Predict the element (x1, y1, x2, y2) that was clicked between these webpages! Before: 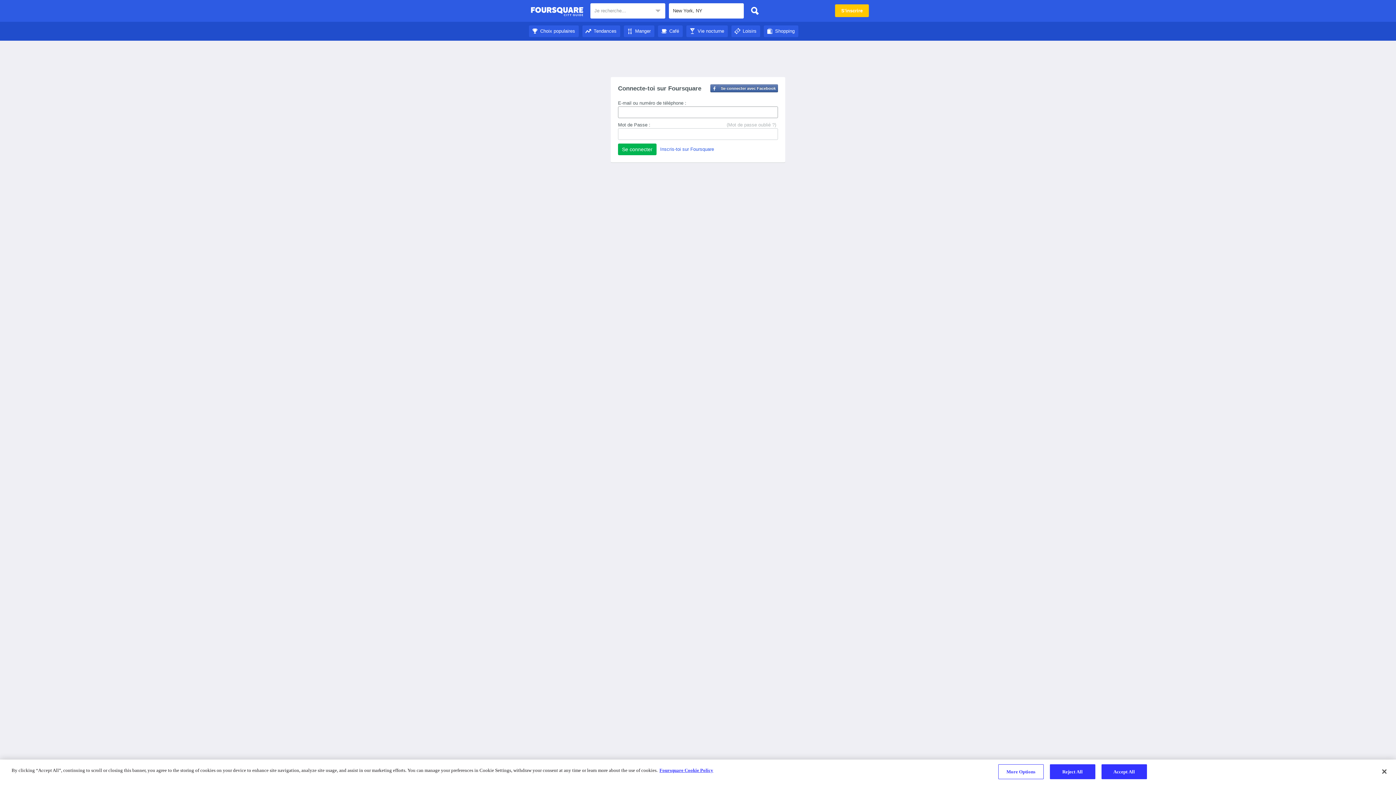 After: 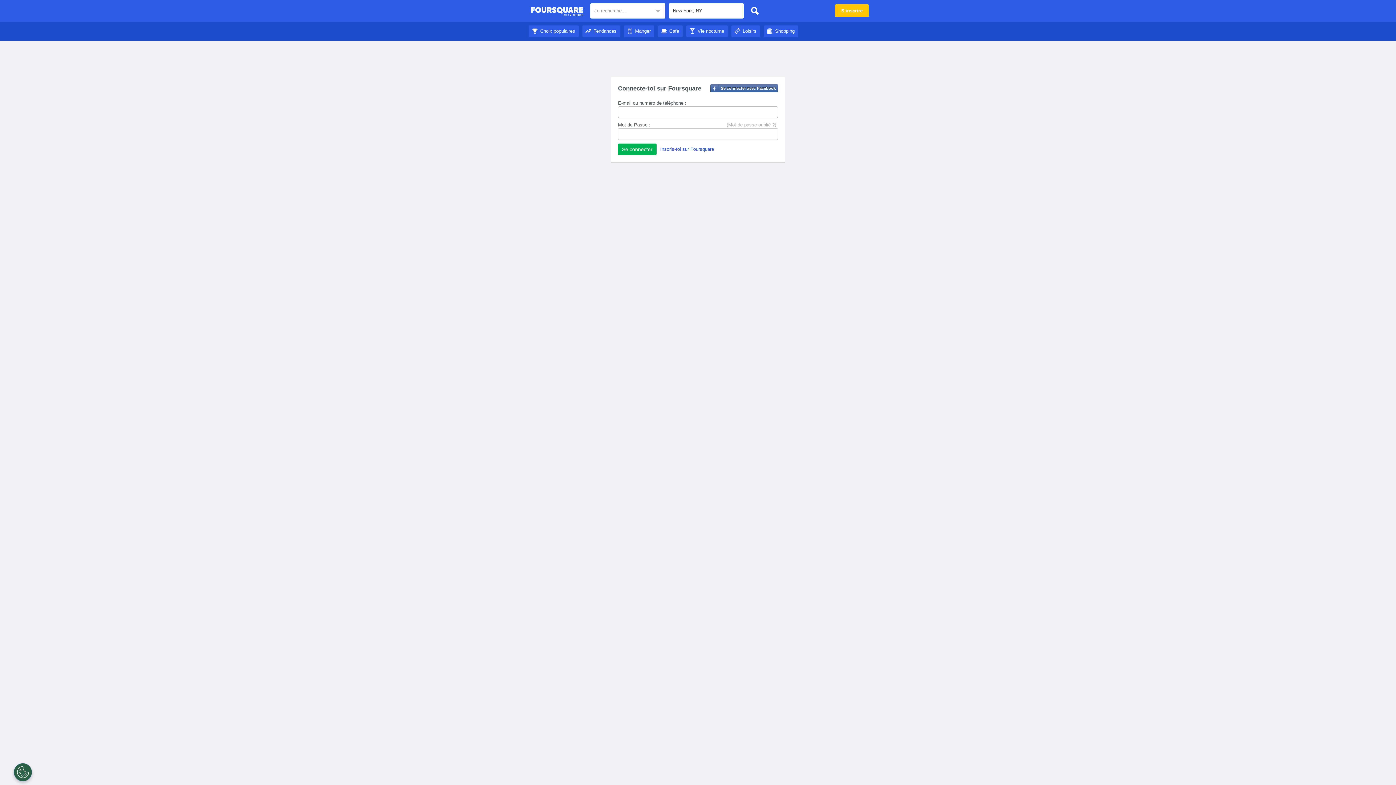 Action: label: Loisirs bbox: (731, 28, 760, 33)